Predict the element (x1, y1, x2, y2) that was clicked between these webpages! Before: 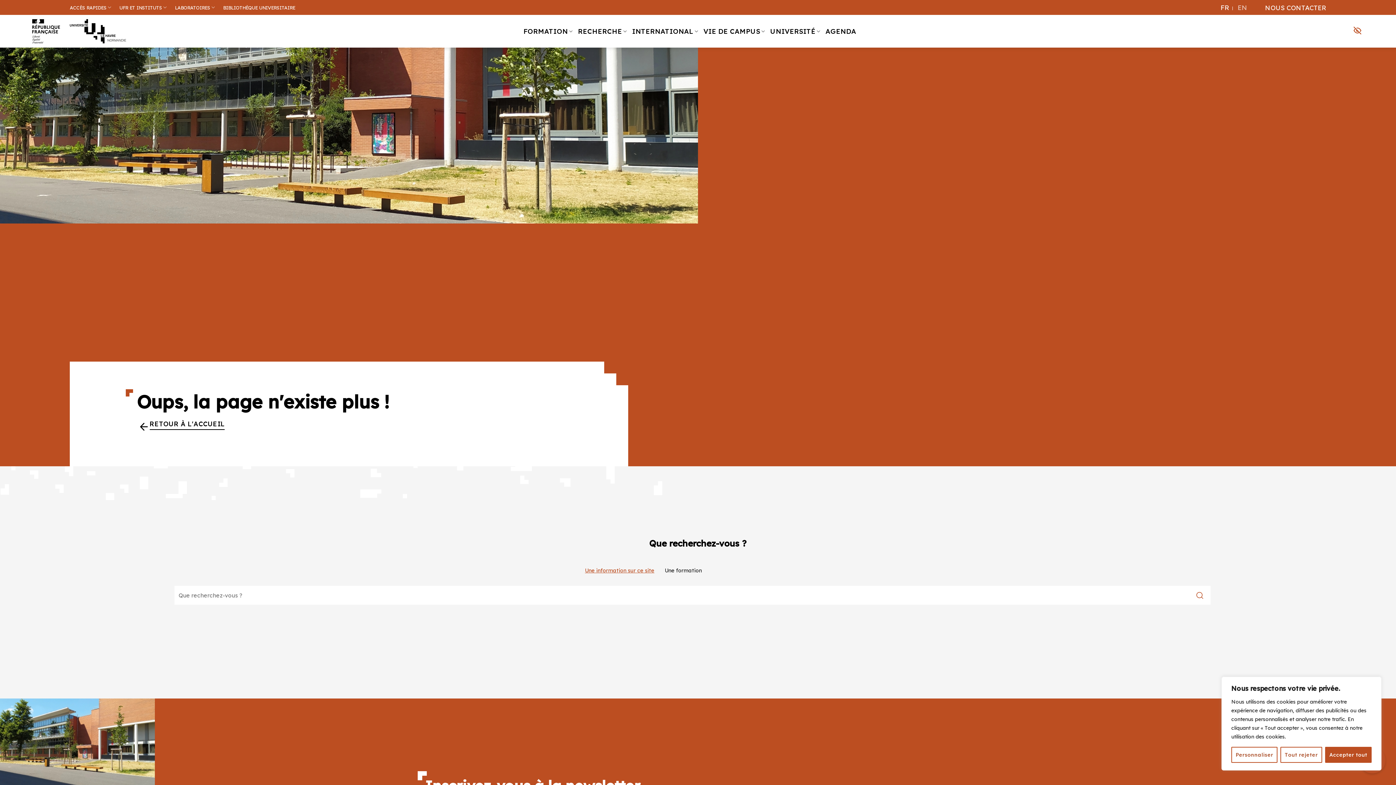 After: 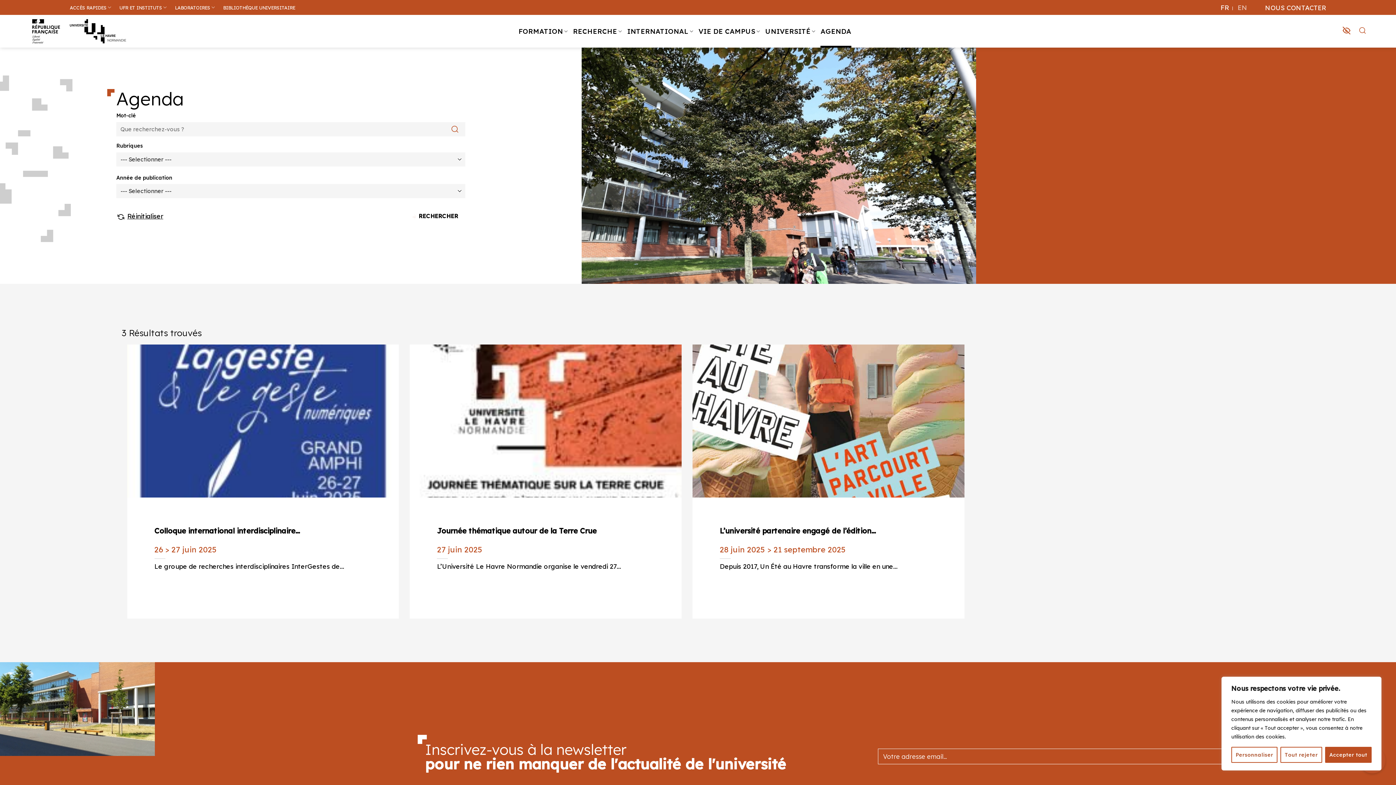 Action: label: AGENDA bbox: (825, 15, 856, 47)